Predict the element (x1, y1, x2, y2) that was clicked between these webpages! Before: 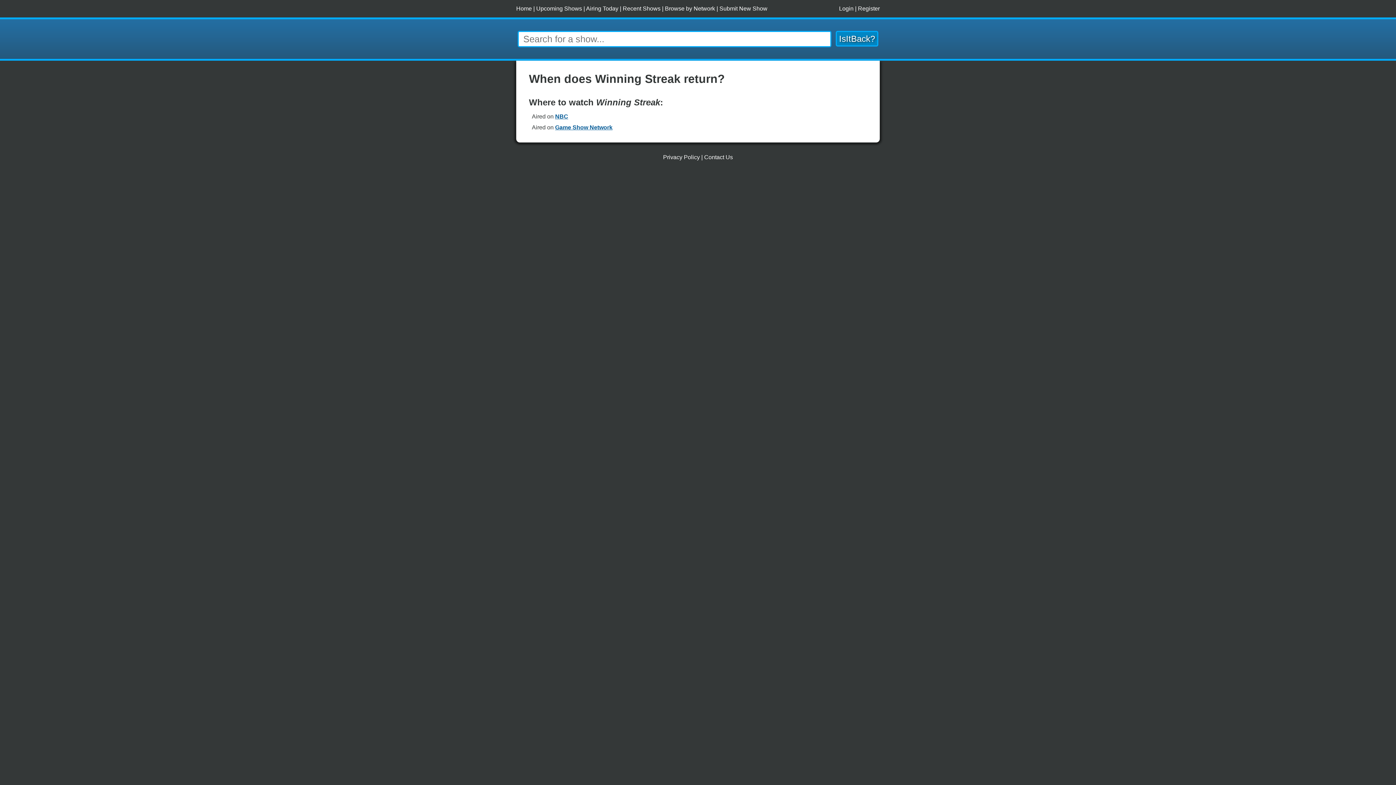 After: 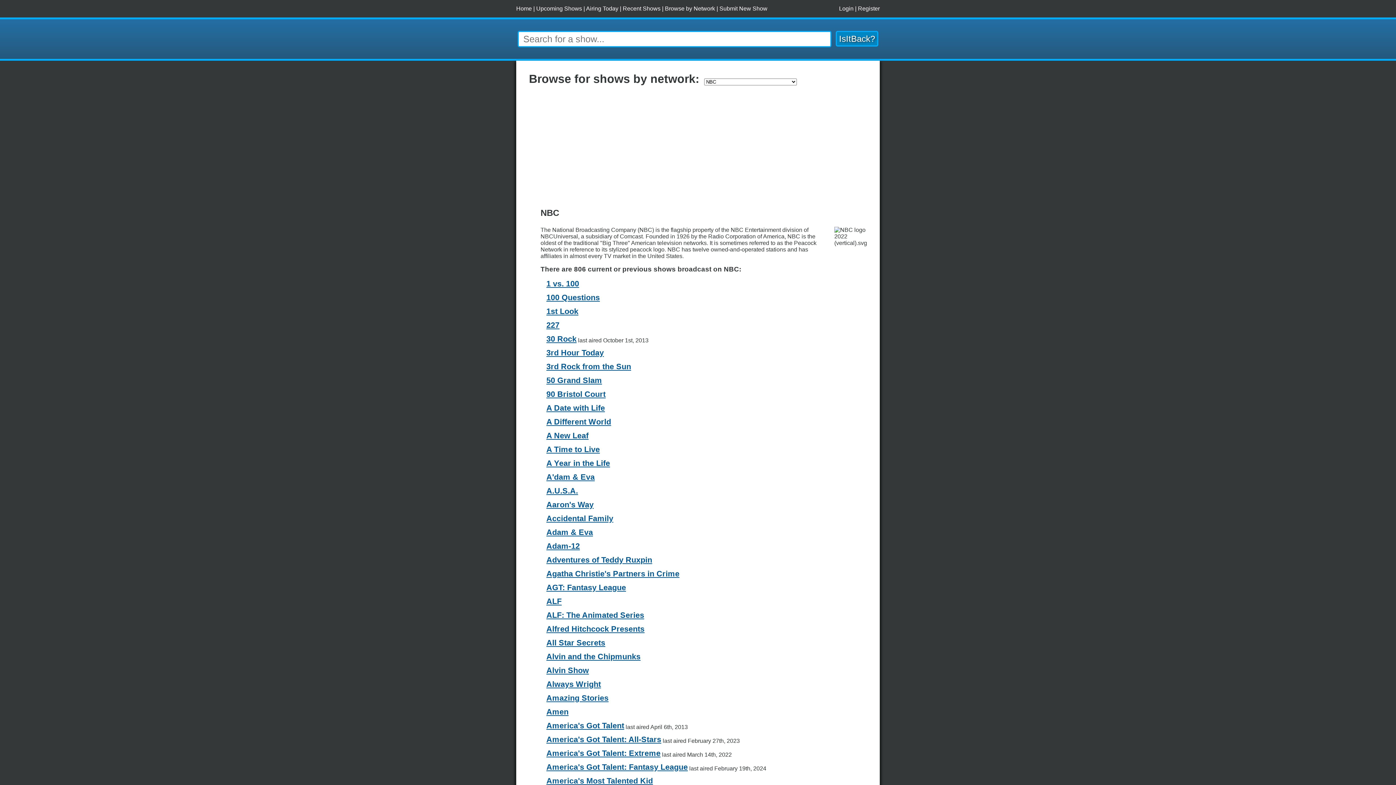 Action: bbox: (555, 113, 568, 119) label: NBC